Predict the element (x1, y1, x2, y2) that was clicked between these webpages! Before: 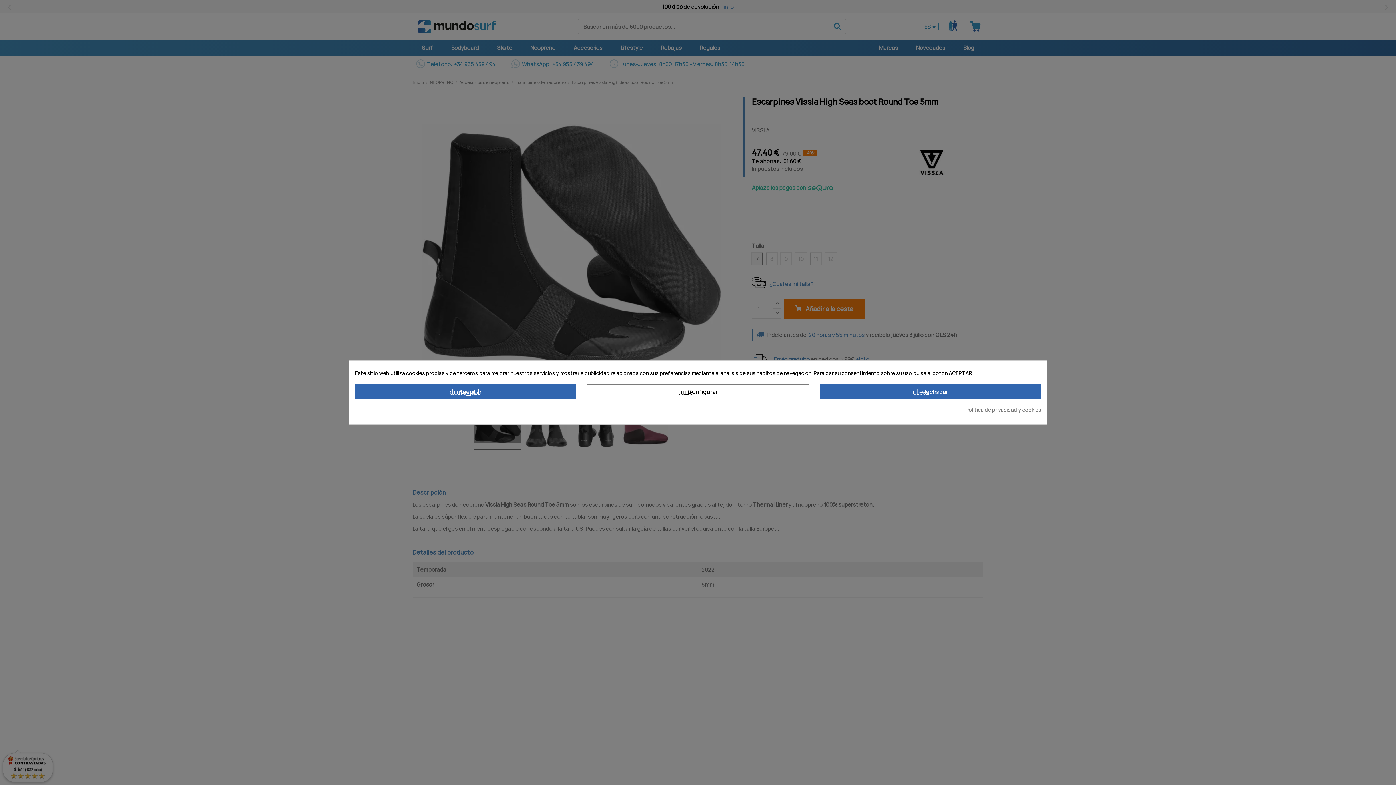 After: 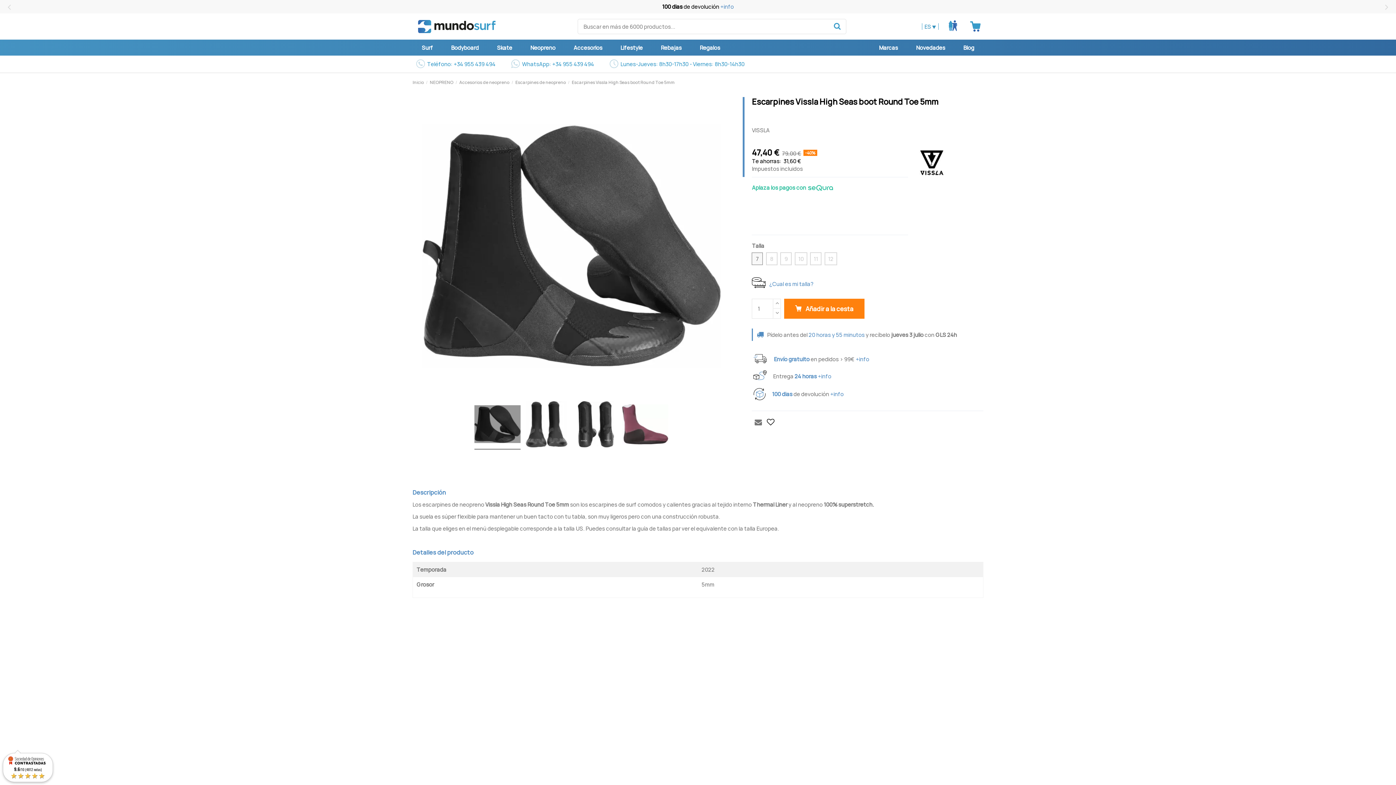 Action: label: done_all Aceptar bbox: (354, 384, 576, 399)